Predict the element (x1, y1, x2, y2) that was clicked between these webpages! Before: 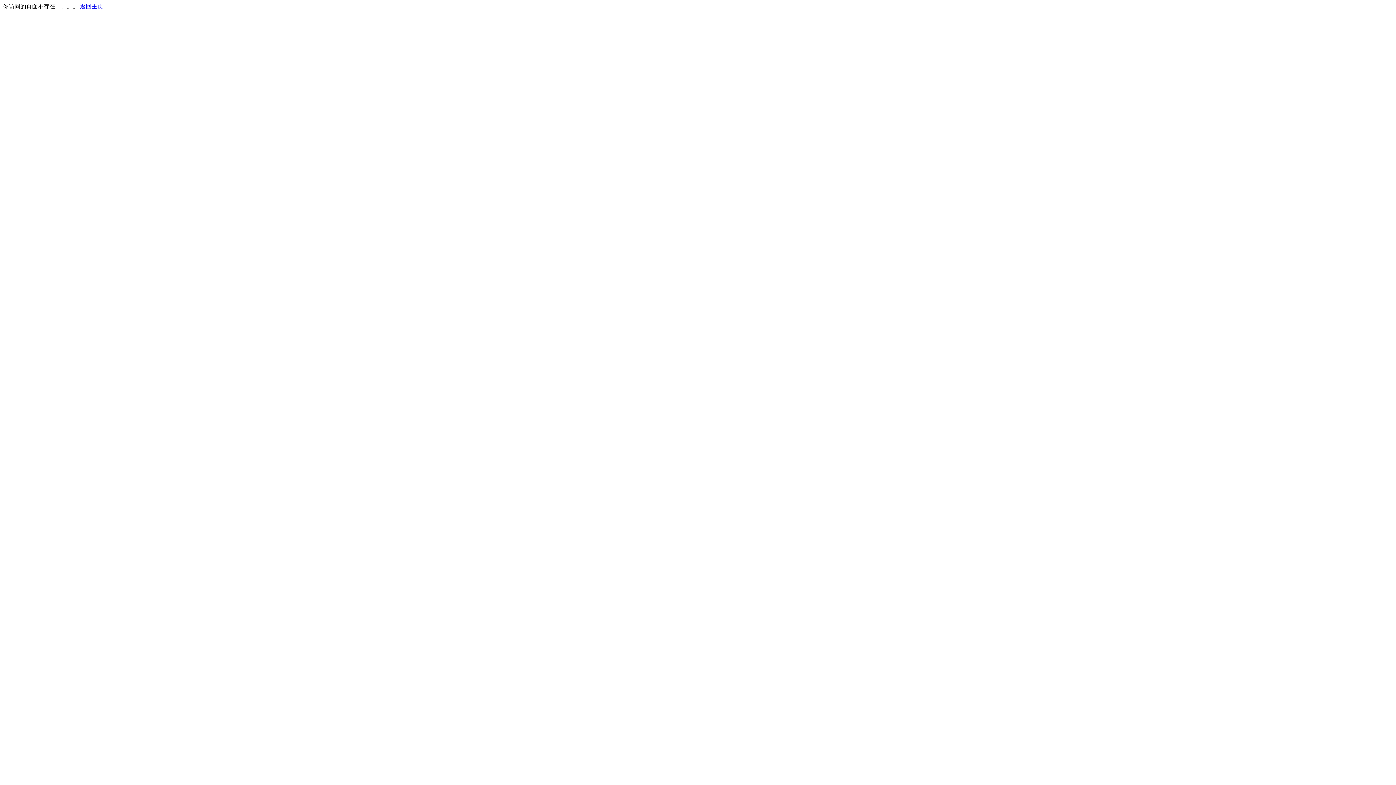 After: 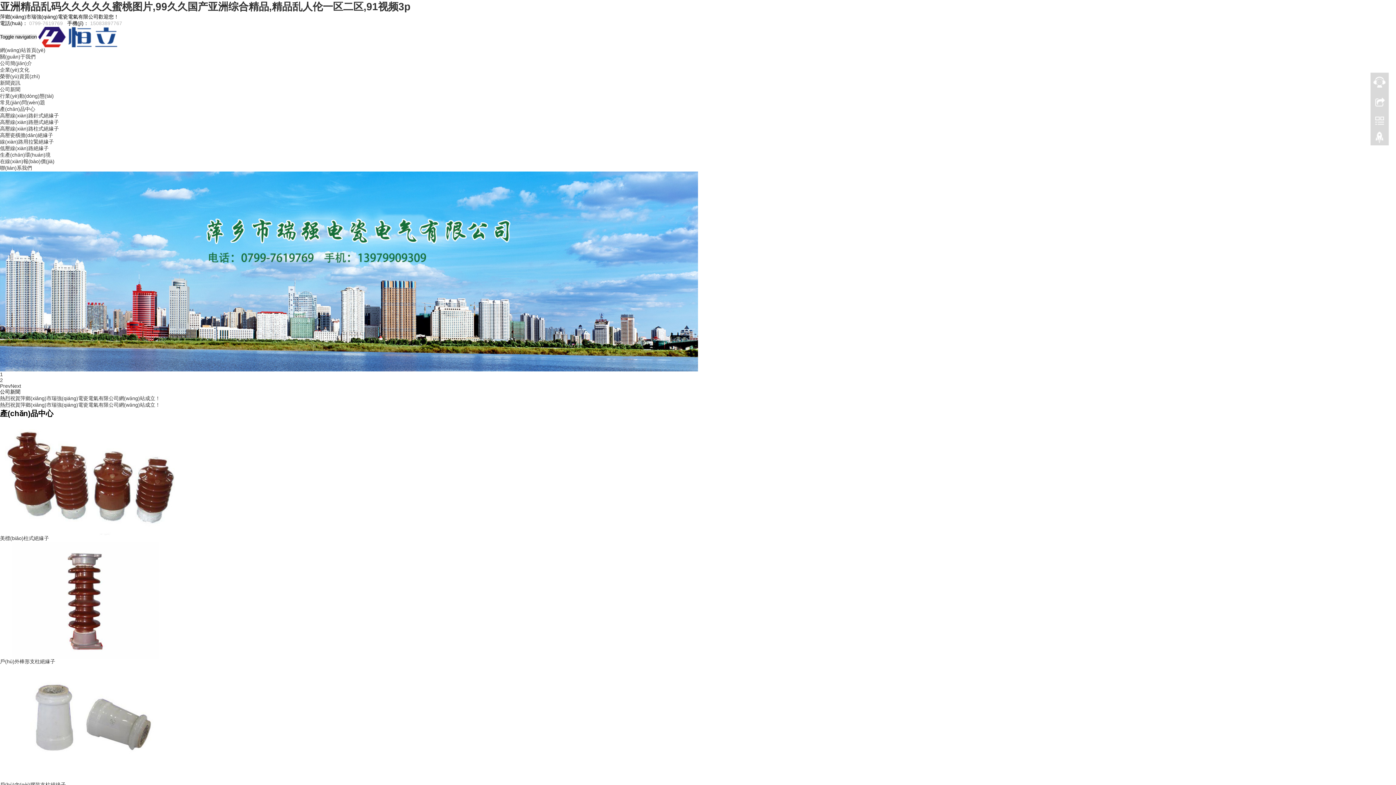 Action: bbox: (80, 3, 103, 9) label: 返回主页